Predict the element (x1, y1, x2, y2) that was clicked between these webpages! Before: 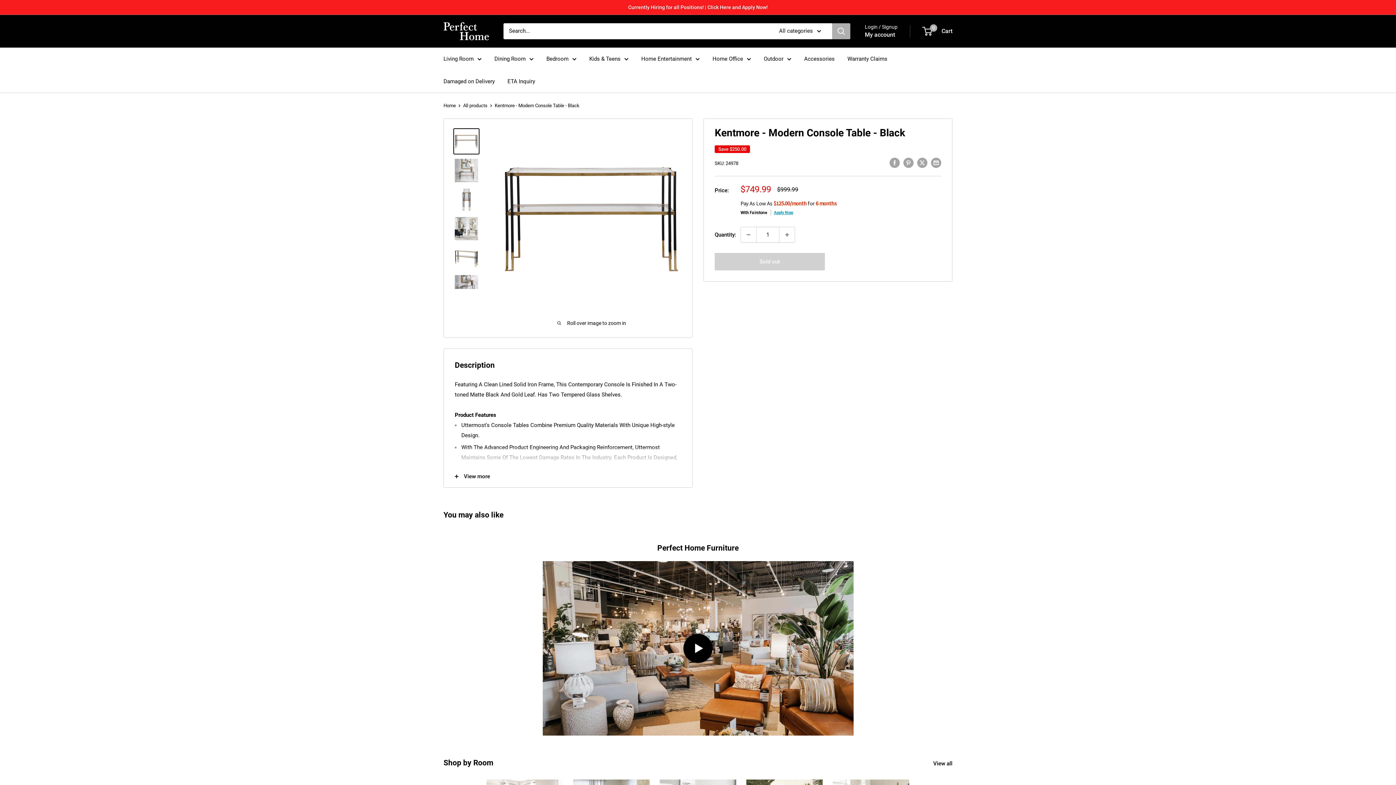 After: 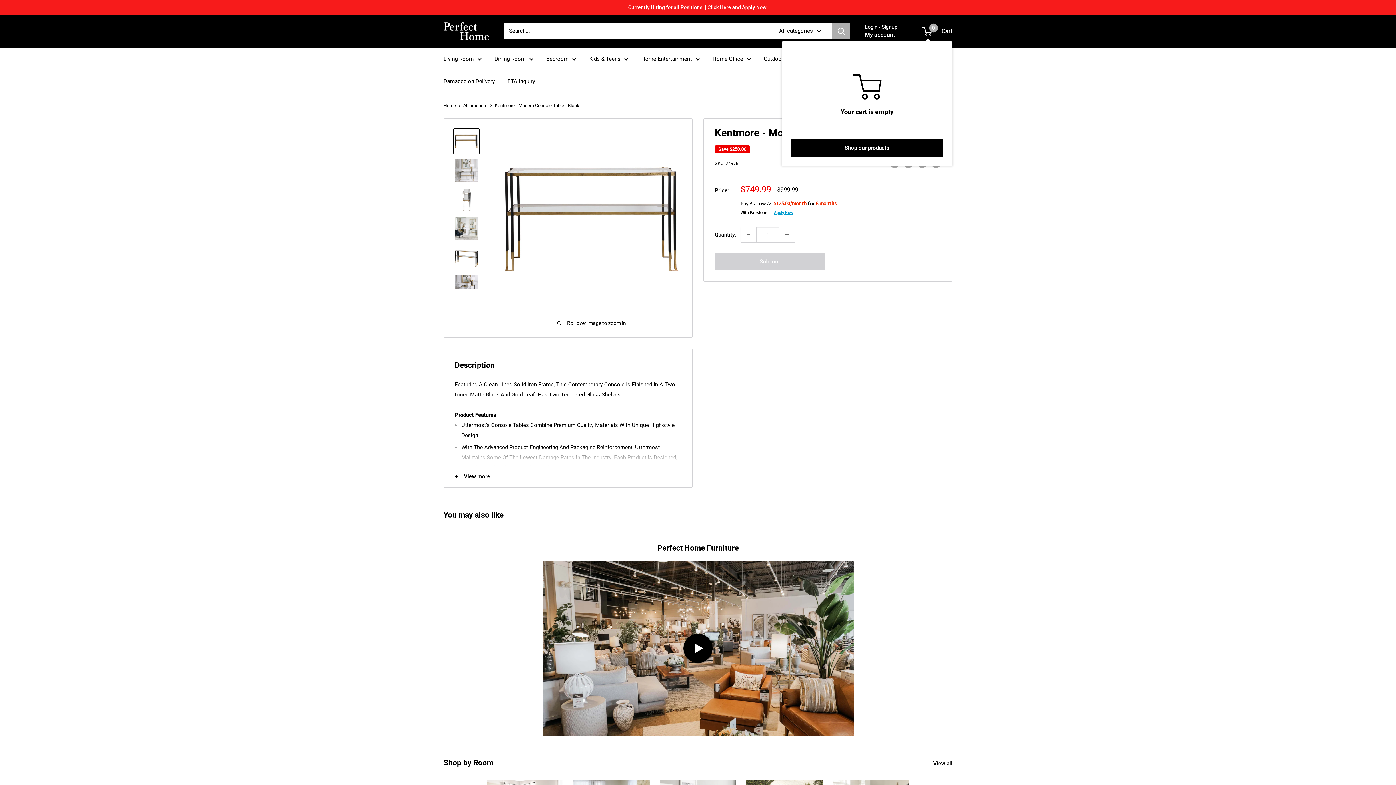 Action: bbox: (923, 25, 952, 36) label: 0
 Cart